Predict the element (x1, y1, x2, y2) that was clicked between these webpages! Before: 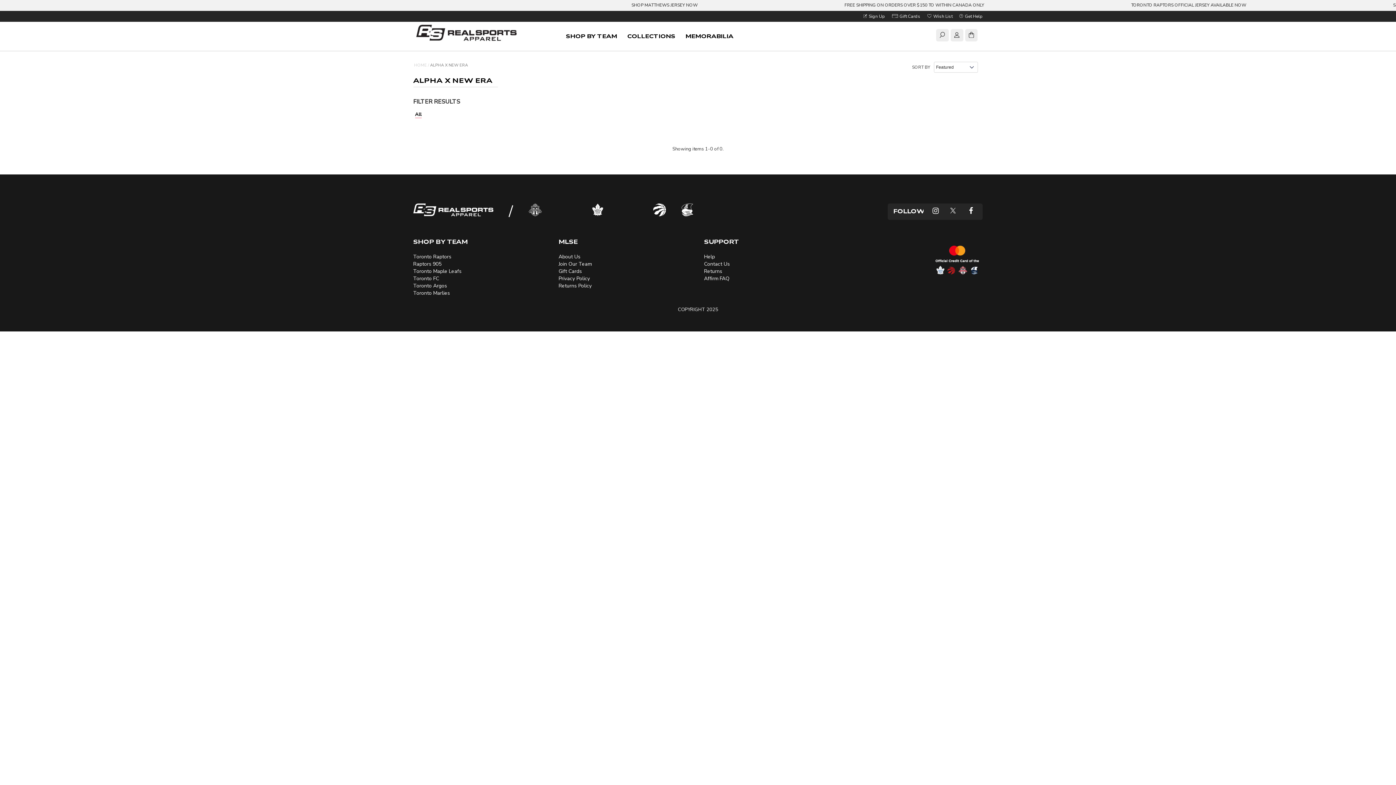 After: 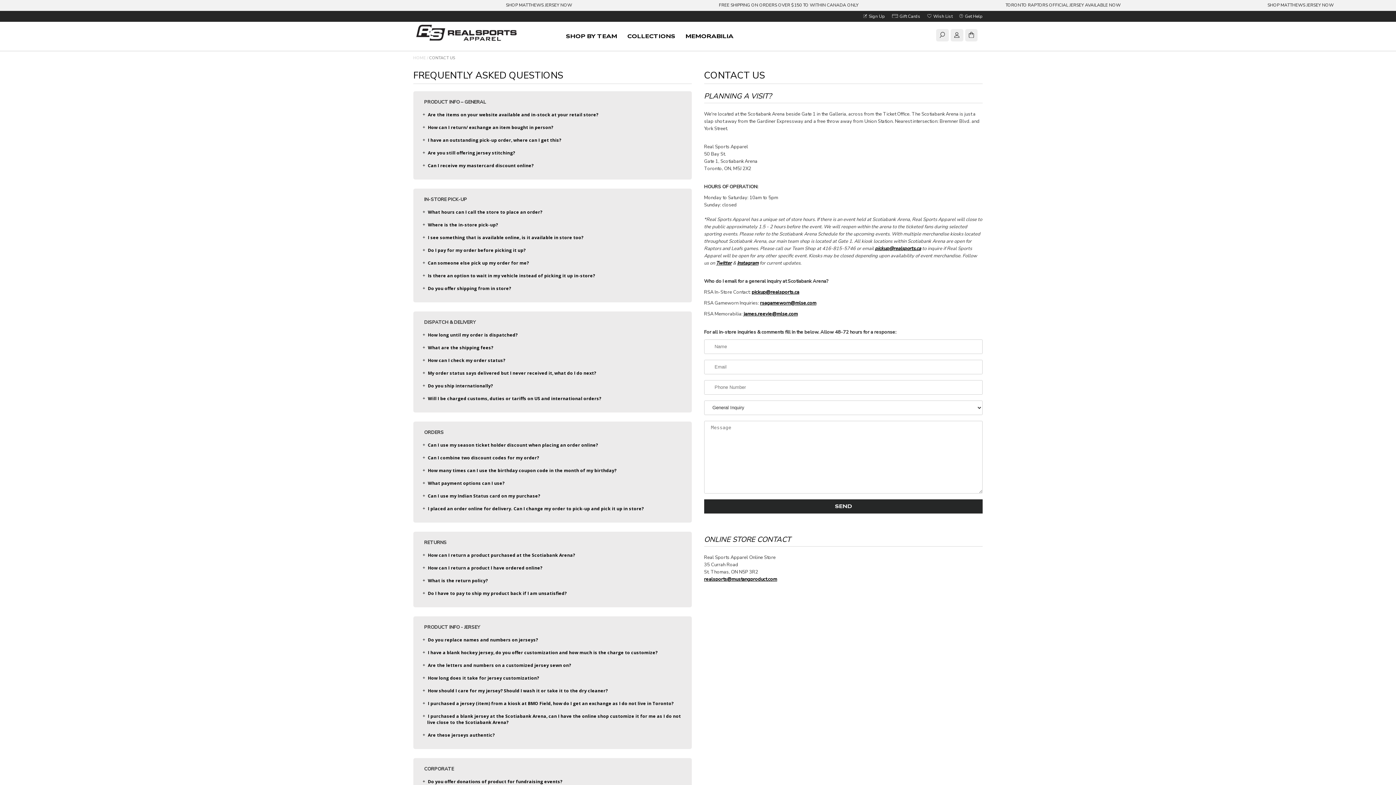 Action: bbox: (704, 253, 715, 260) label: Help